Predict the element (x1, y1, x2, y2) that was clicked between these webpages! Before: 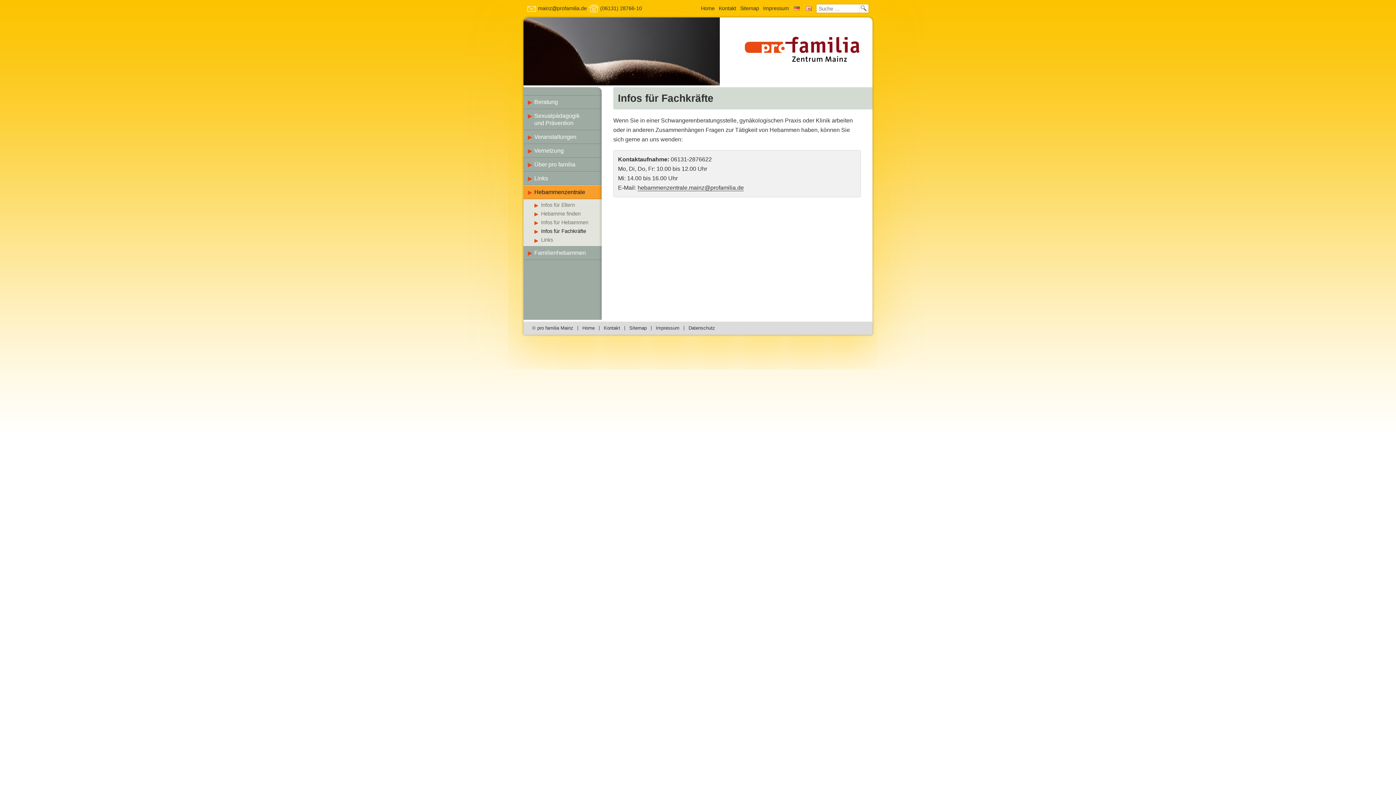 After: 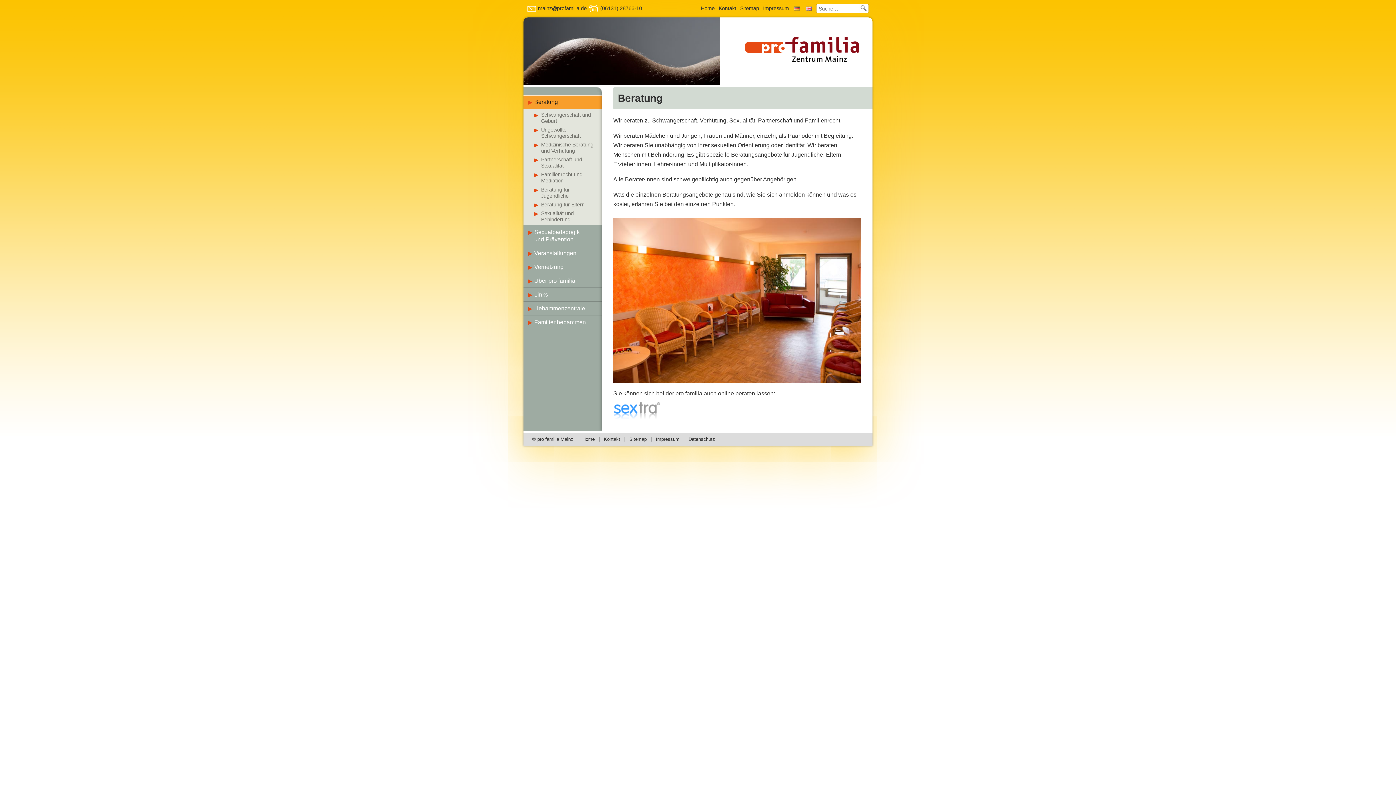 Action: bbox: (523, 95, 601, 109) label: Beratung